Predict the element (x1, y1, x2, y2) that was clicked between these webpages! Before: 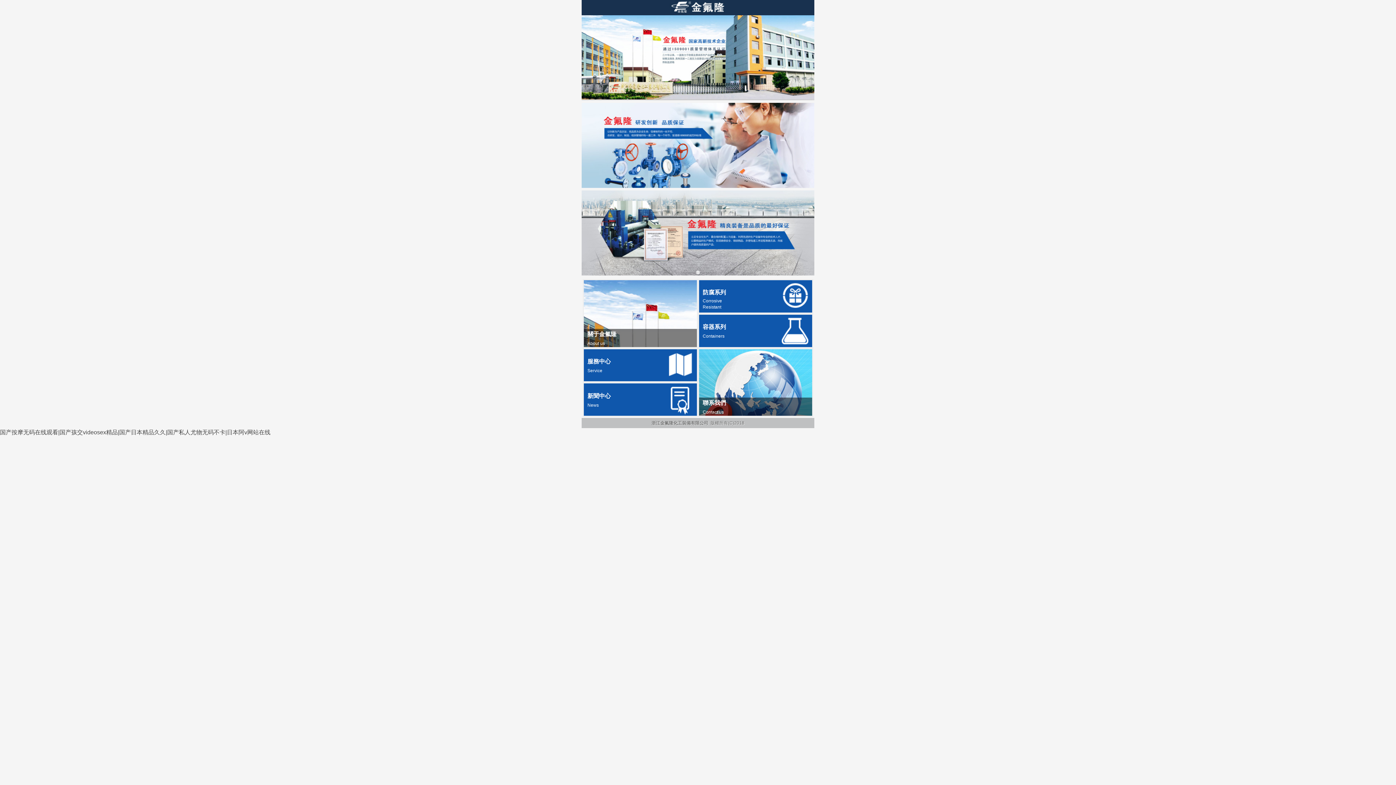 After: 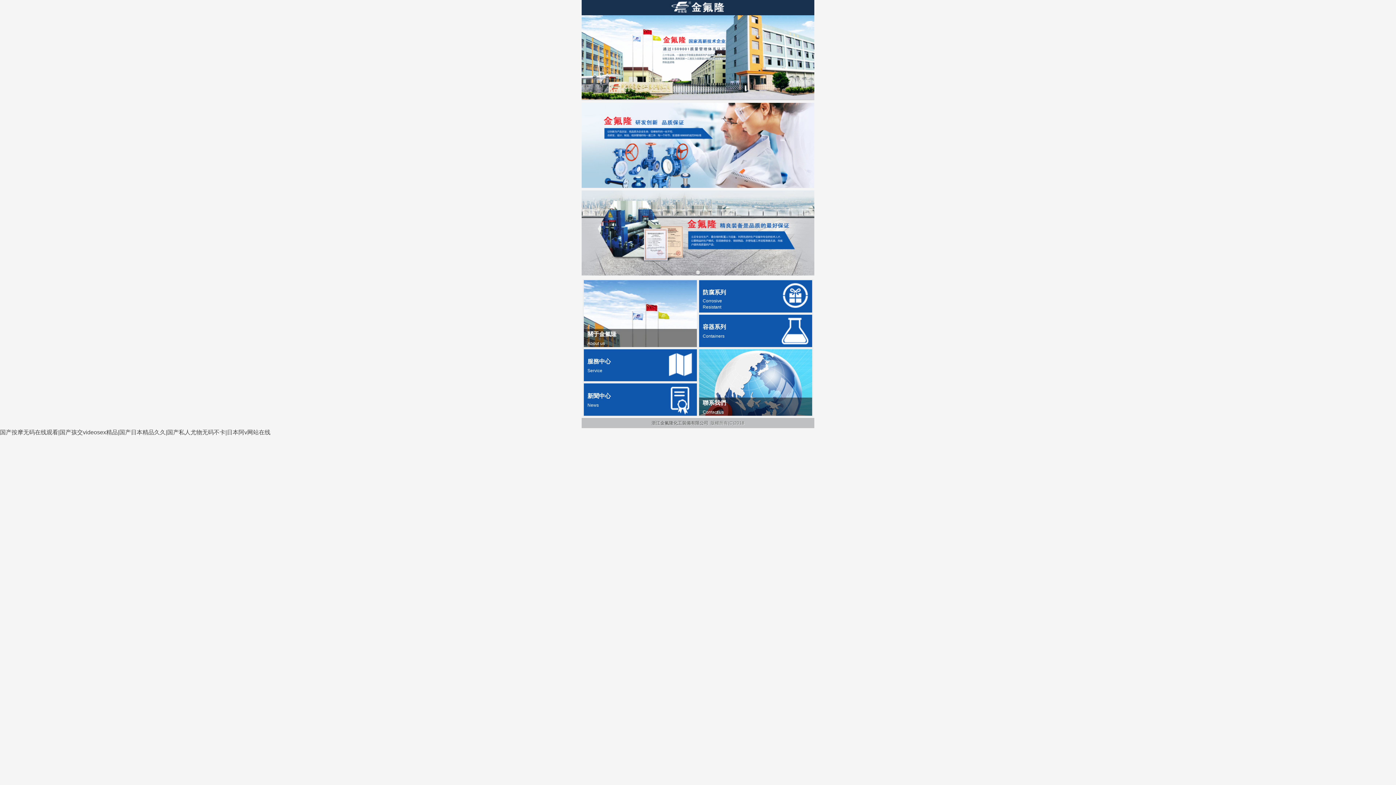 Action: bbox: (581, 95, 814, 101)